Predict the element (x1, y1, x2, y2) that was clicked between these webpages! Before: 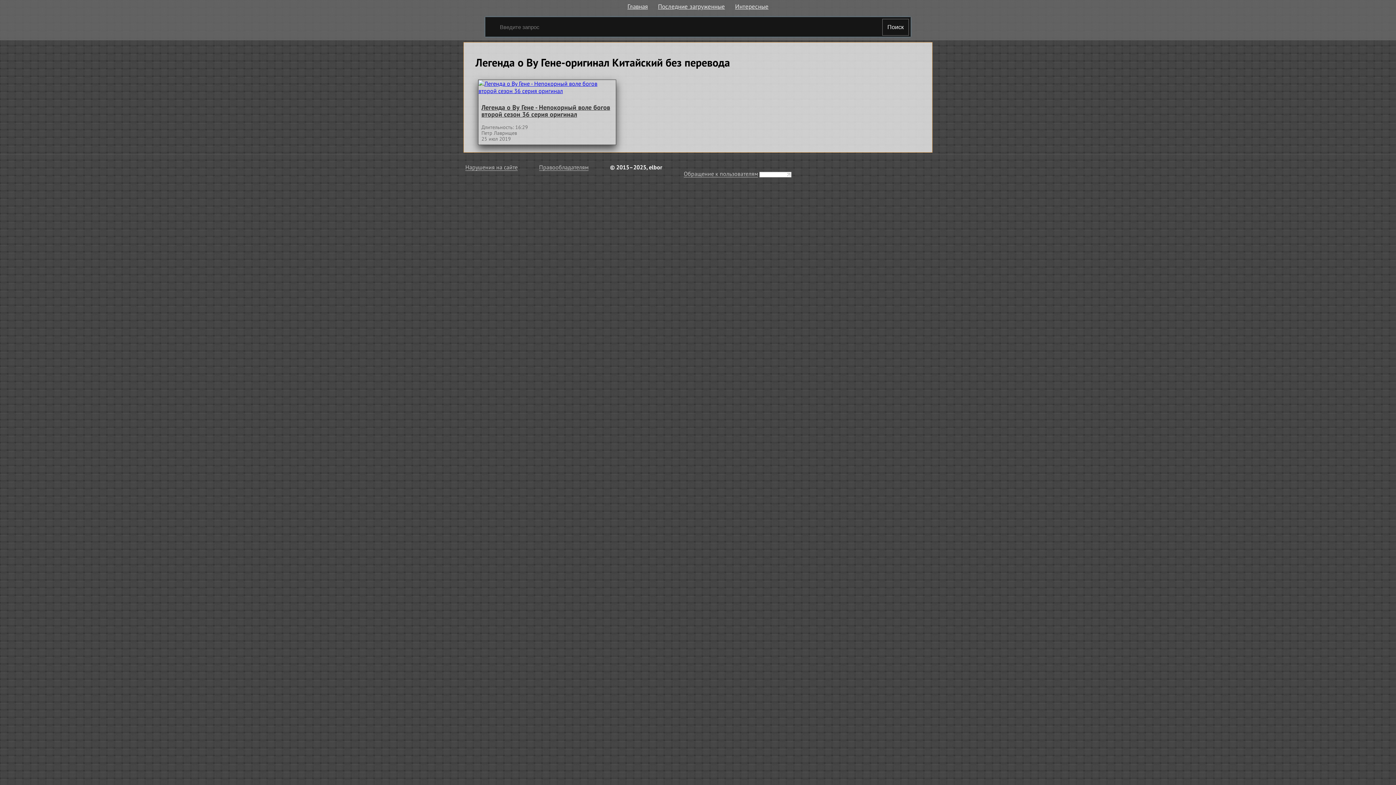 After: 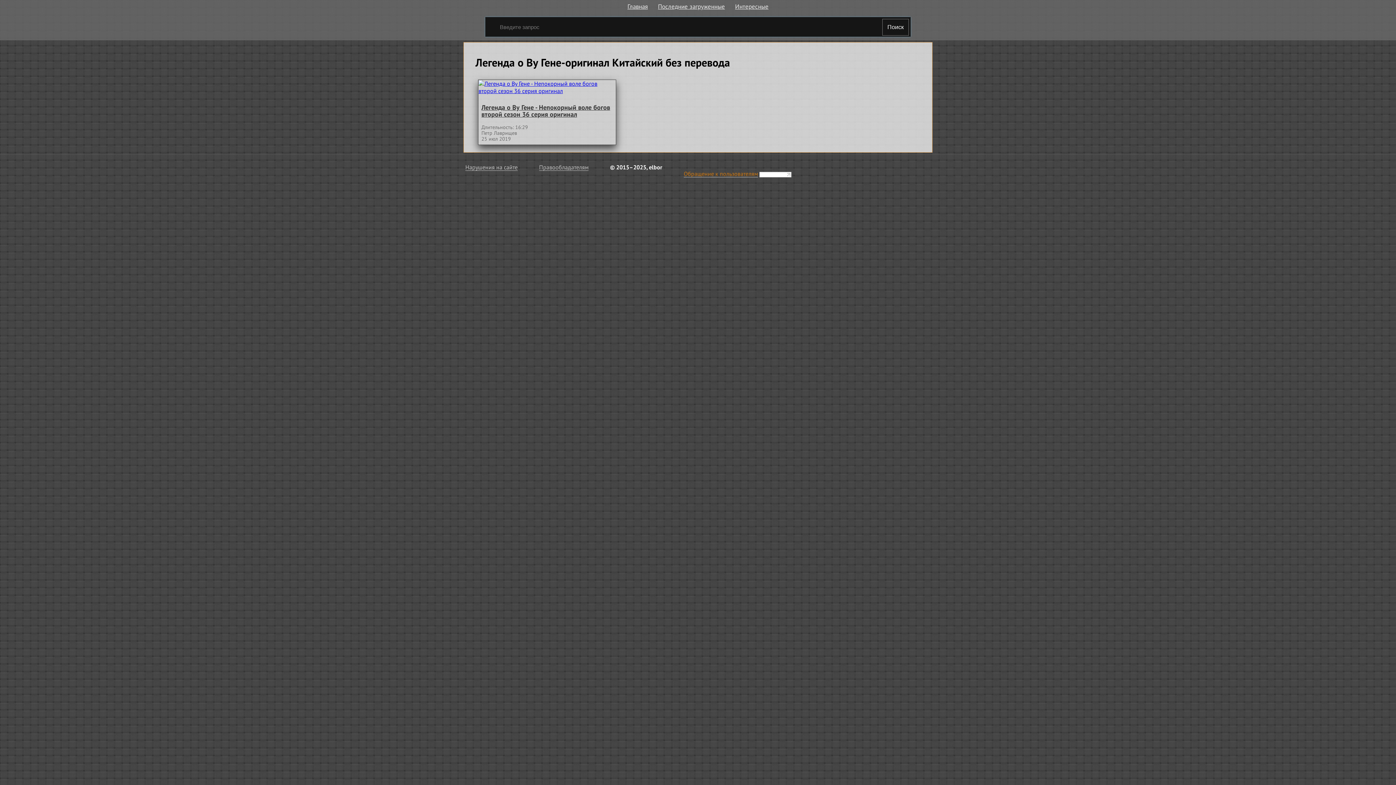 Action: label: Обращение к пользователям bbox: (684, 170, 758, 177)